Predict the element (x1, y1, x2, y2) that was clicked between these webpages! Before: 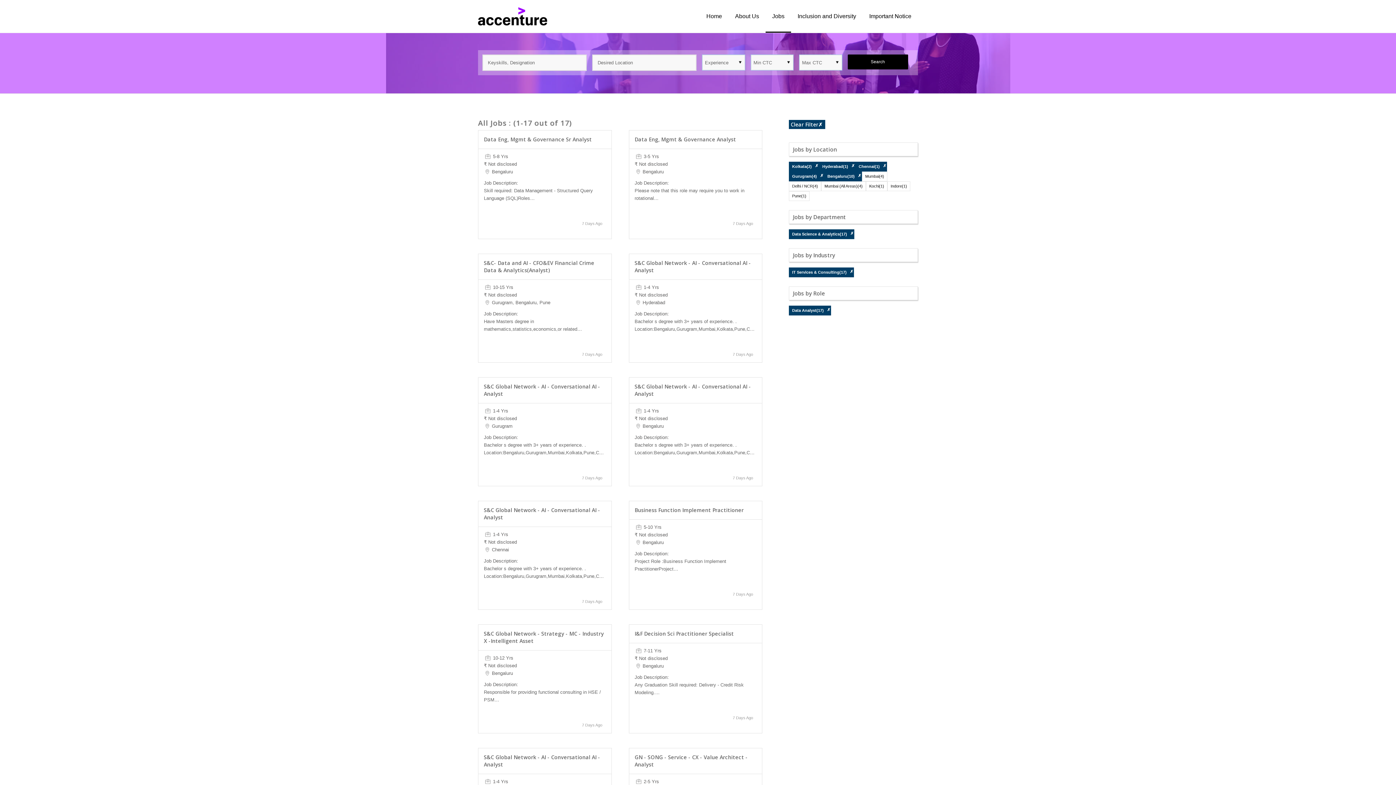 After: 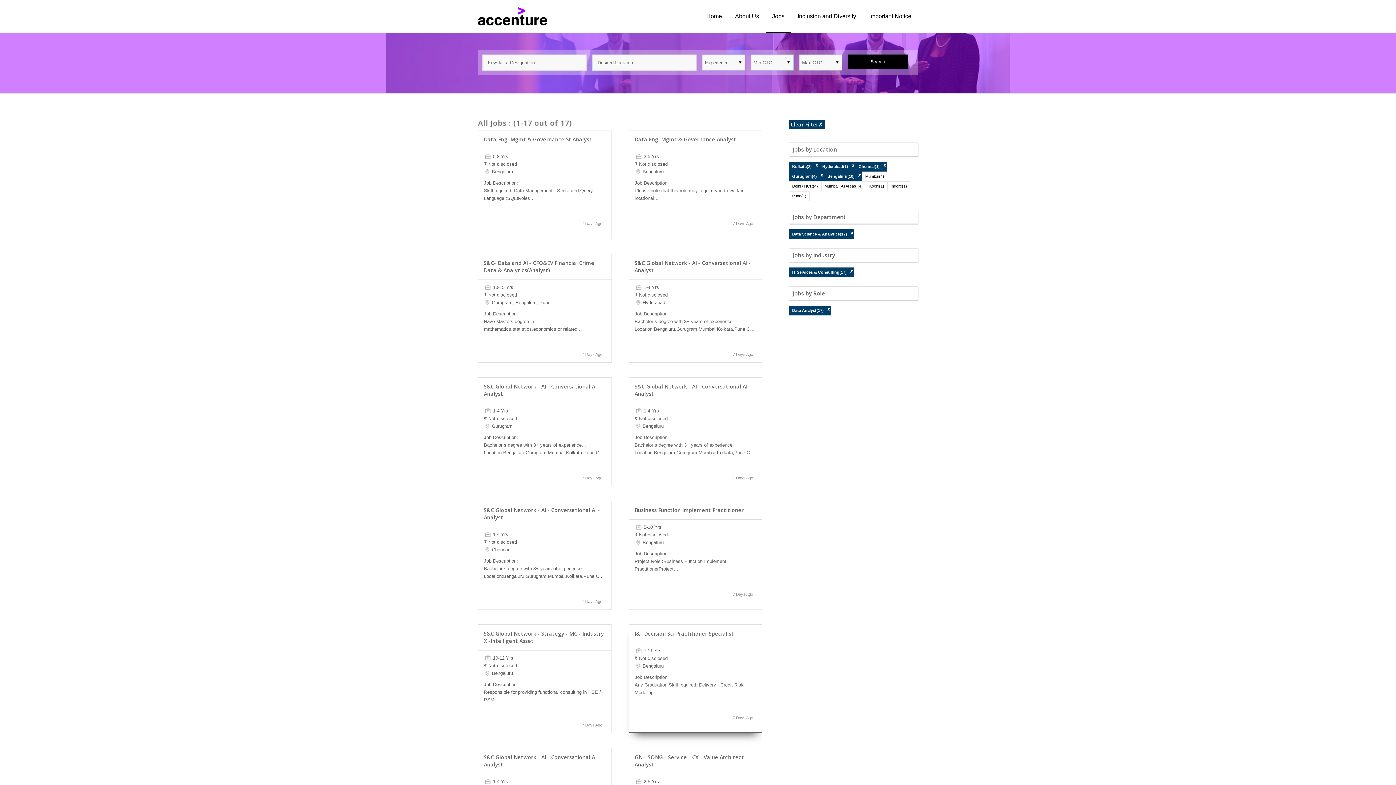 Action: label: I&F Decision Sci Practitioner Specialist bbox: (634, 630, 734, 637)